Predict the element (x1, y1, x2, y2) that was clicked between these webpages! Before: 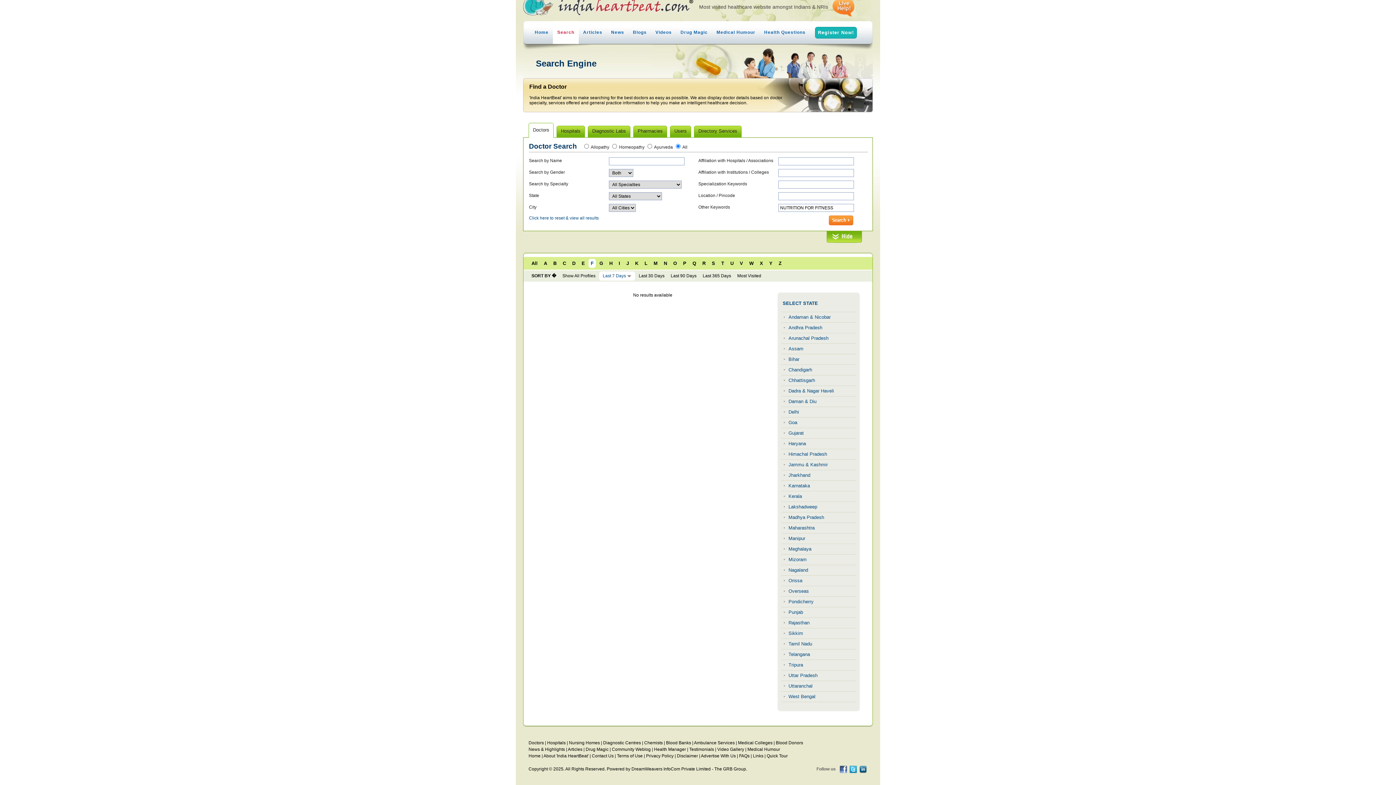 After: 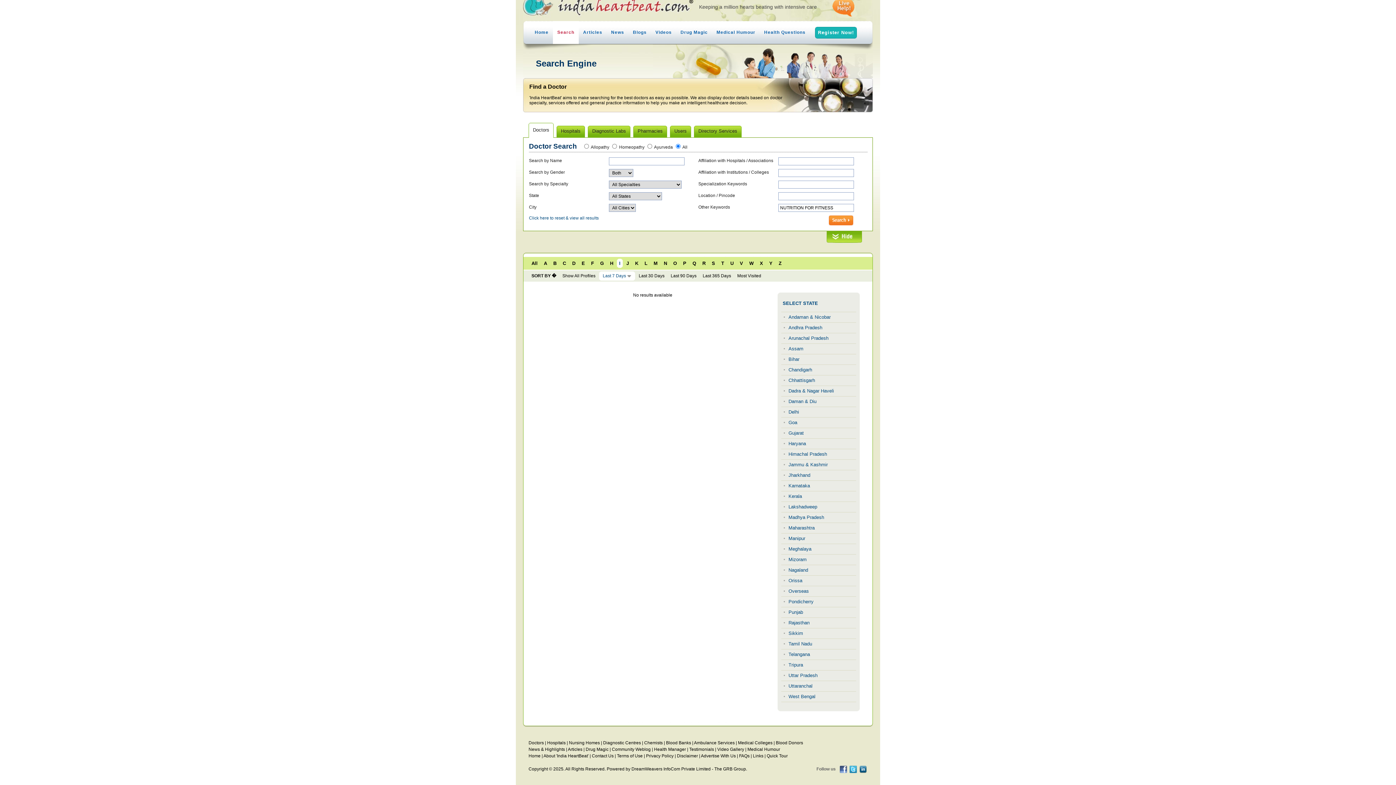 Action: label: I bbox: (616, 258, 622, 268)